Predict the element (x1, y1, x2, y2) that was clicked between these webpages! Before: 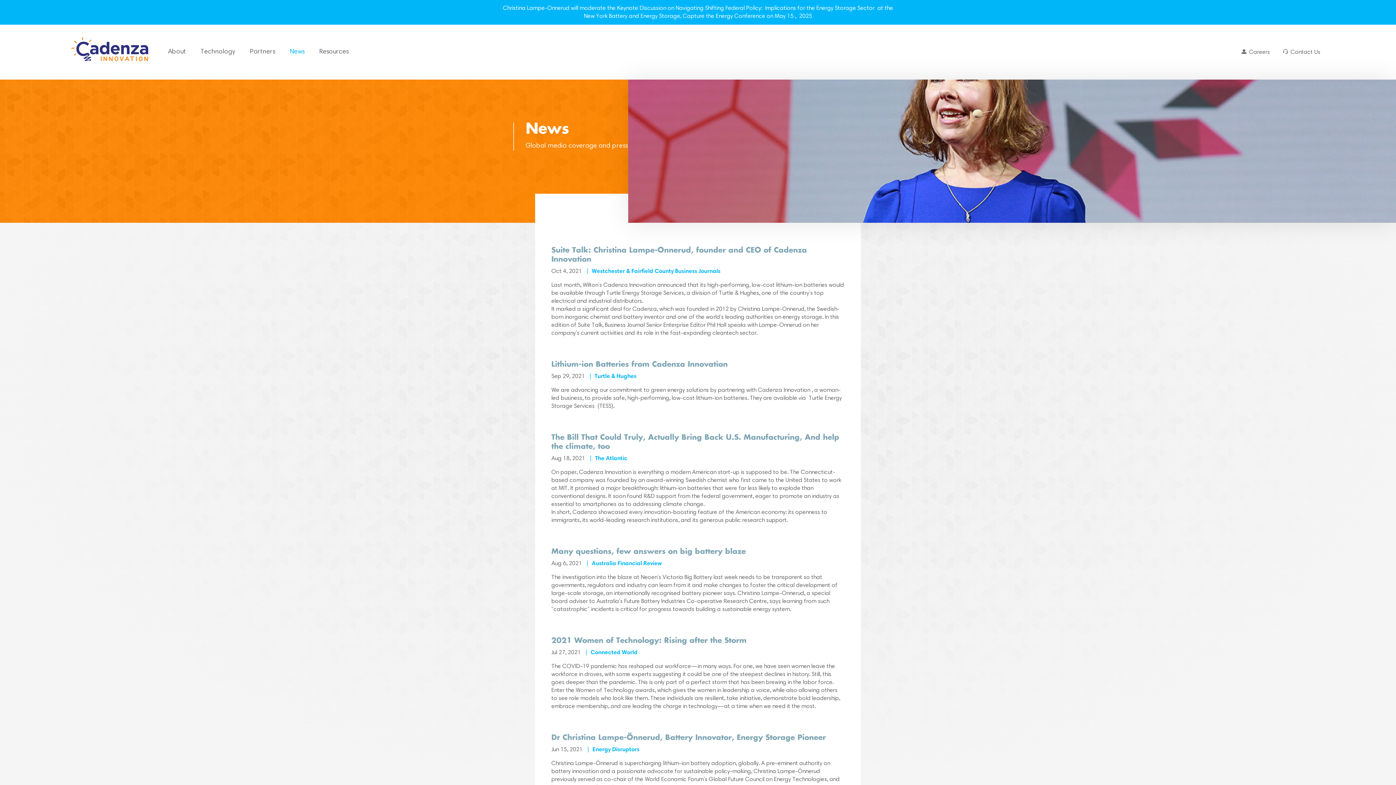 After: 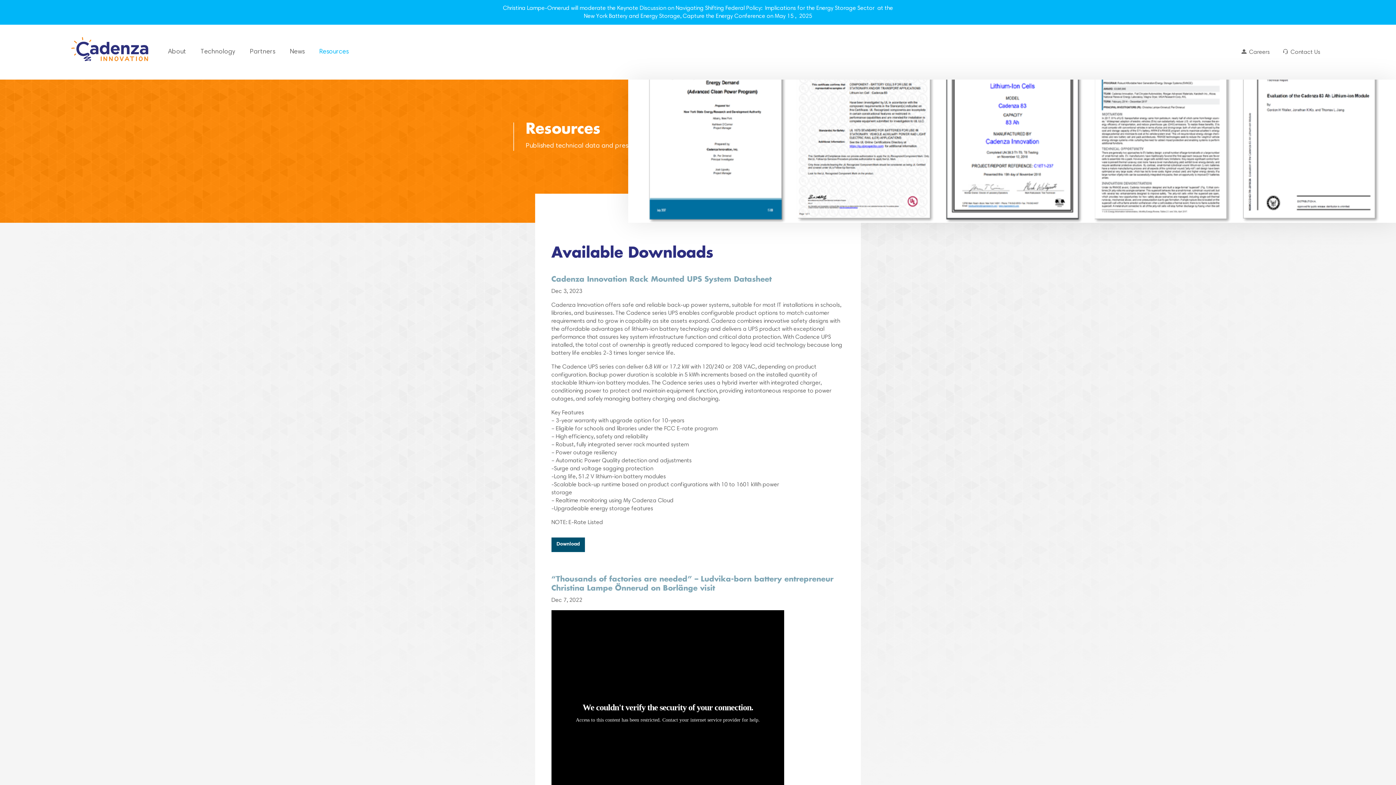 Action: label: Resources bbox: (312, 24, 355, 79)